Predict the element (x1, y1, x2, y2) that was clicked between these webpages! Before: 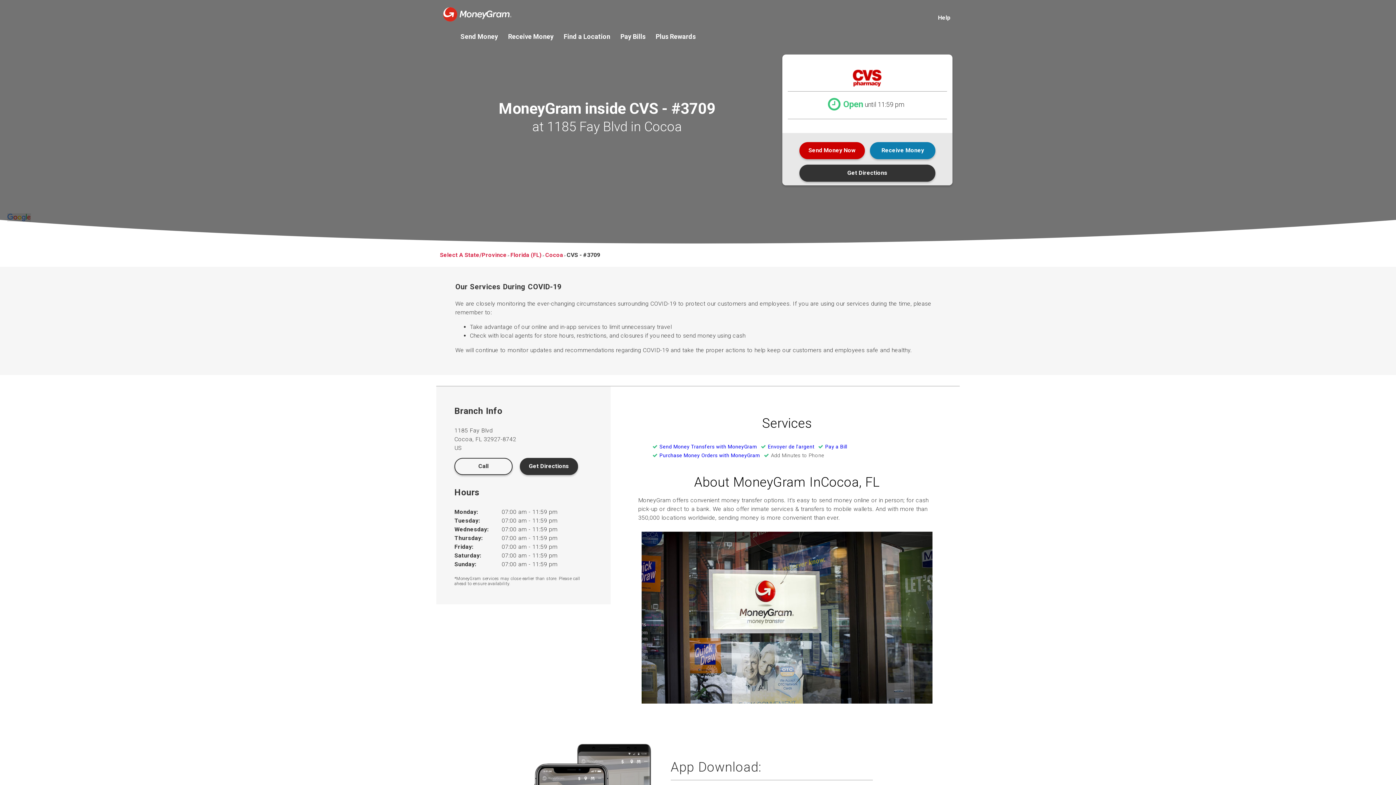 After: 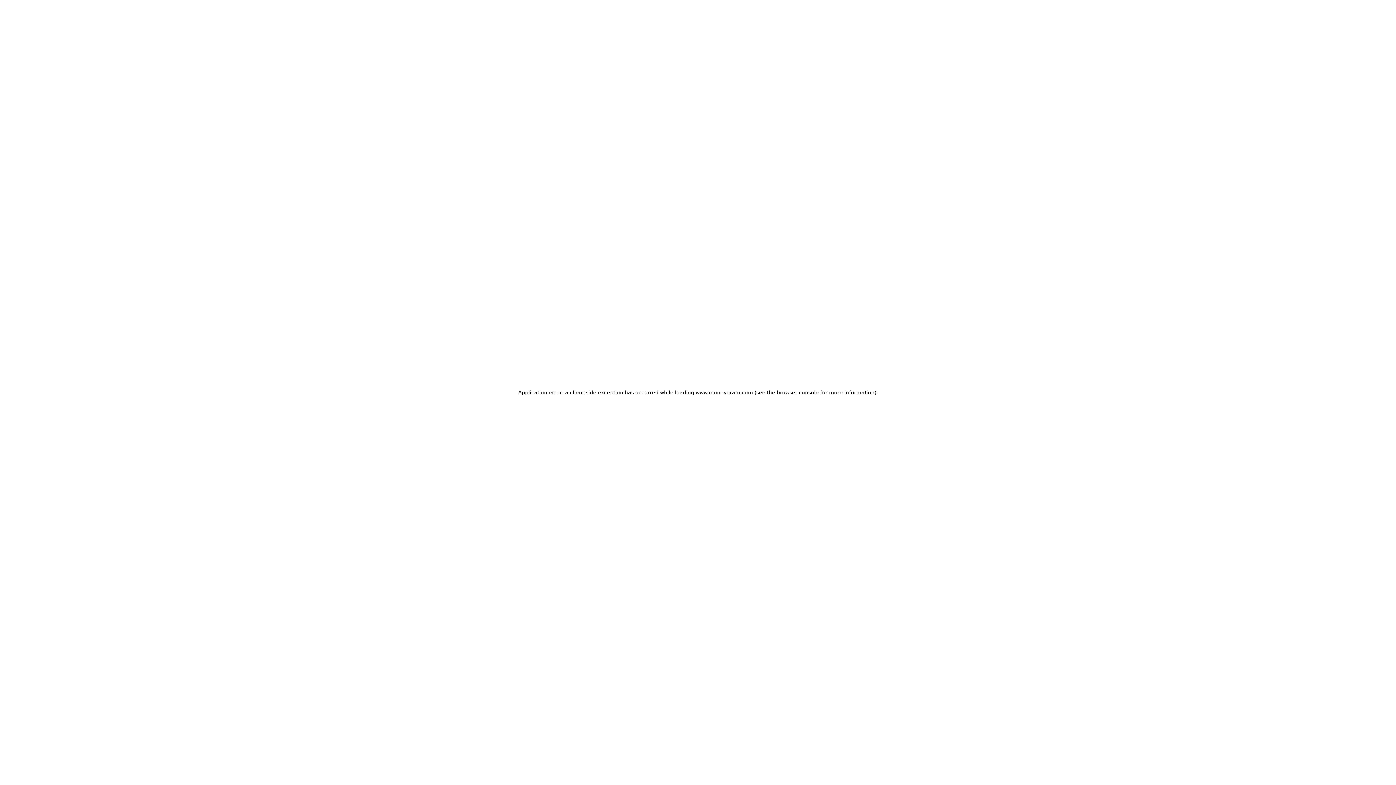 Action: bbox: (508, 33, 553, 39) label: Receive Money